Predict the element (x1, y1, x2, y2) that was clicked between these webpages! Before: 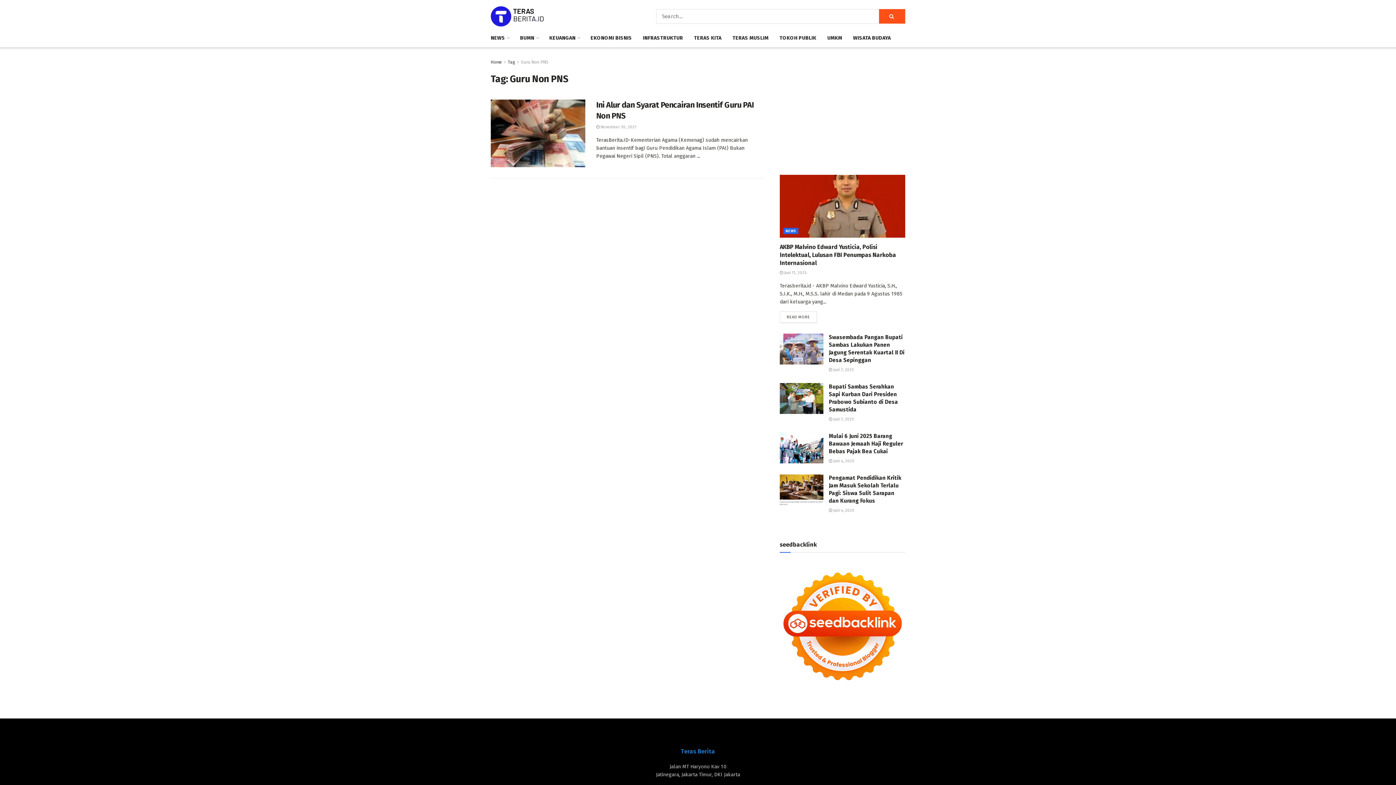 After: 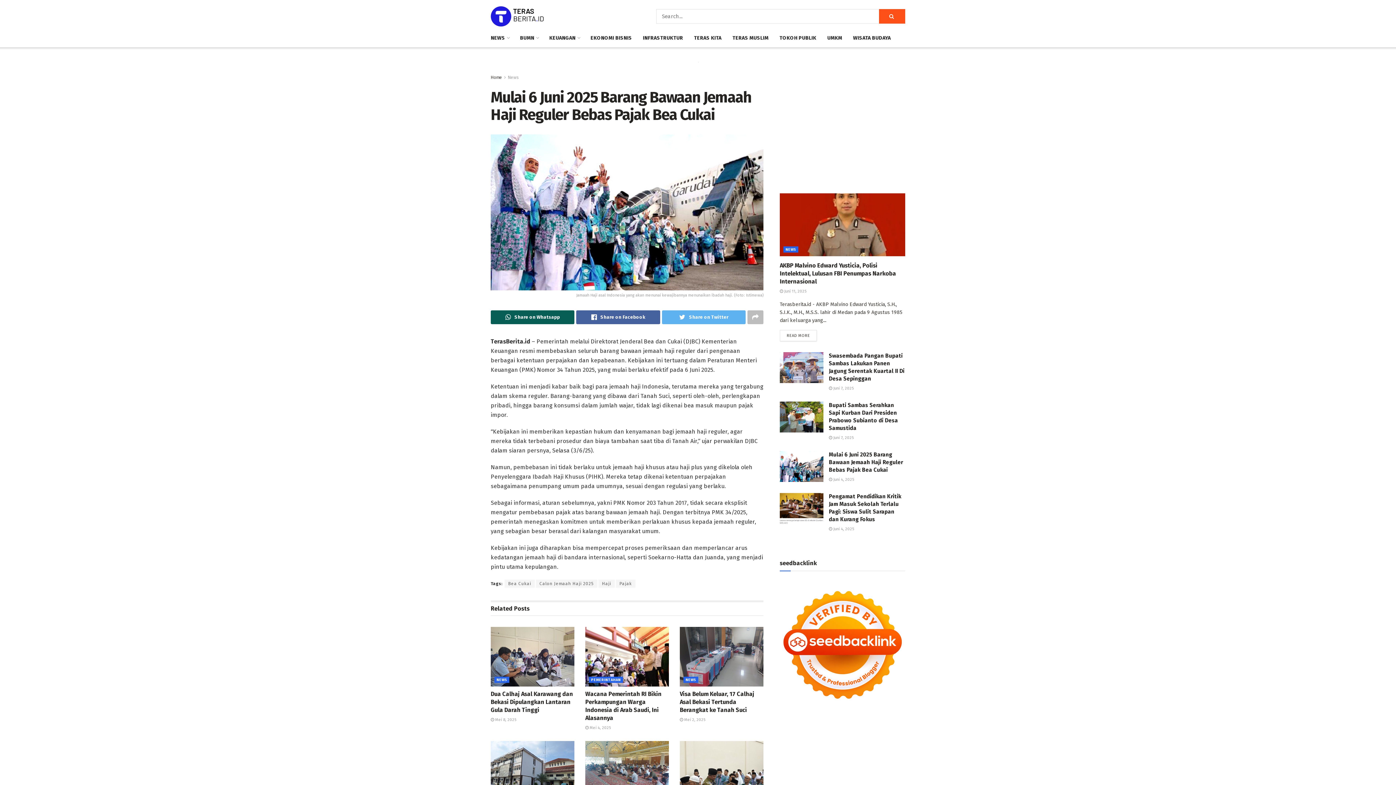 Action: label:  Juni 4, 2025 bbox: (829, 458, 854, 463)